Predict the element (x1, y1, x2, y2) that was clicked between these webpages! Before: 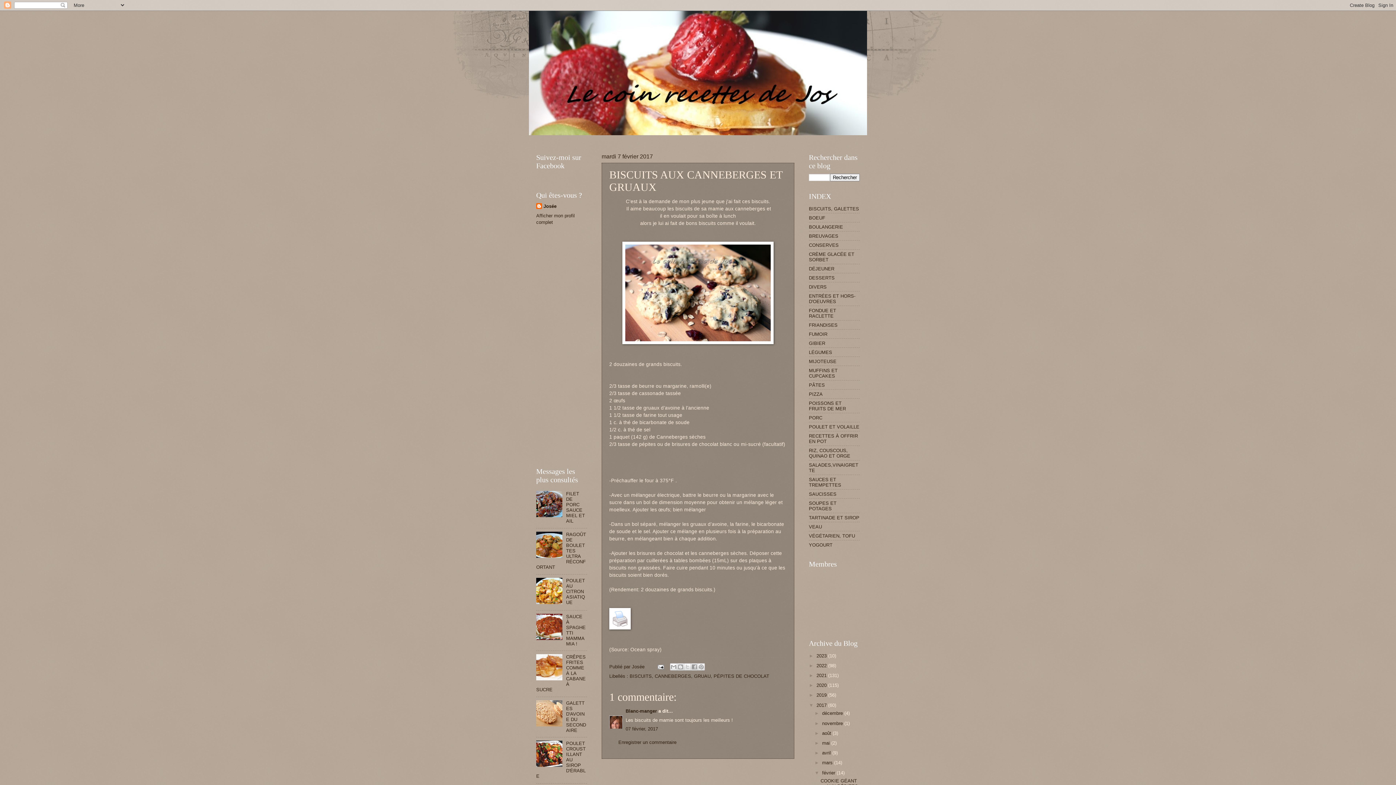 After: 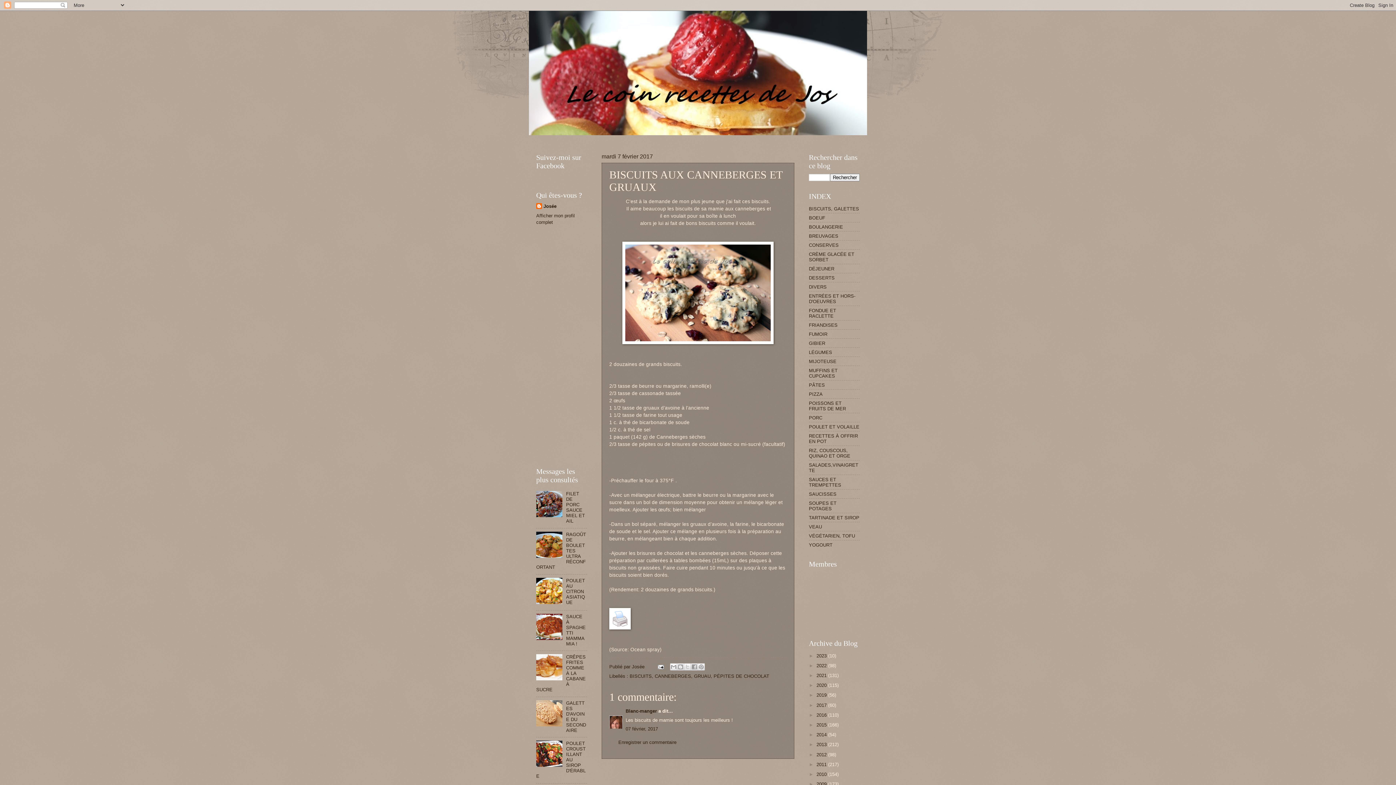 Action: label: ▼   bbox: (809, 702, 816, 708)